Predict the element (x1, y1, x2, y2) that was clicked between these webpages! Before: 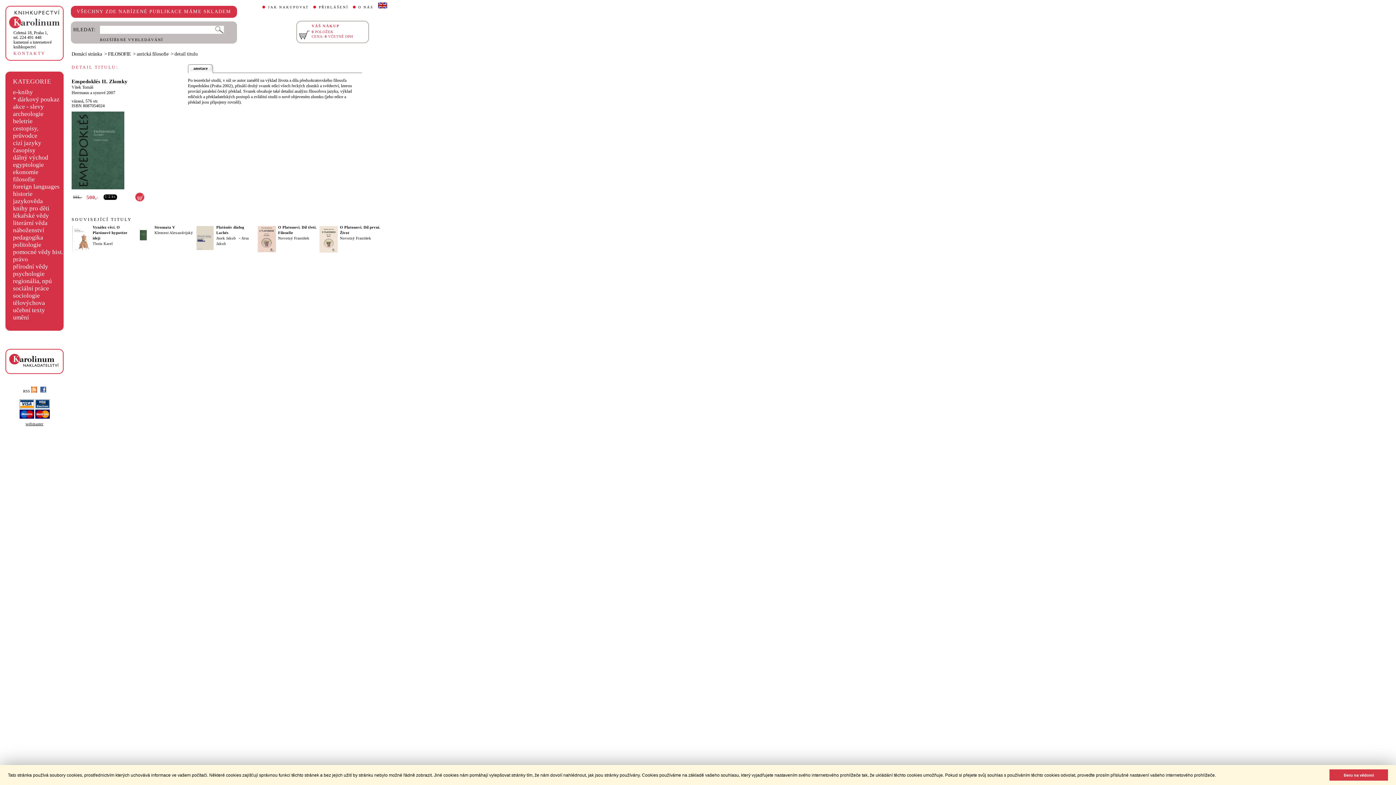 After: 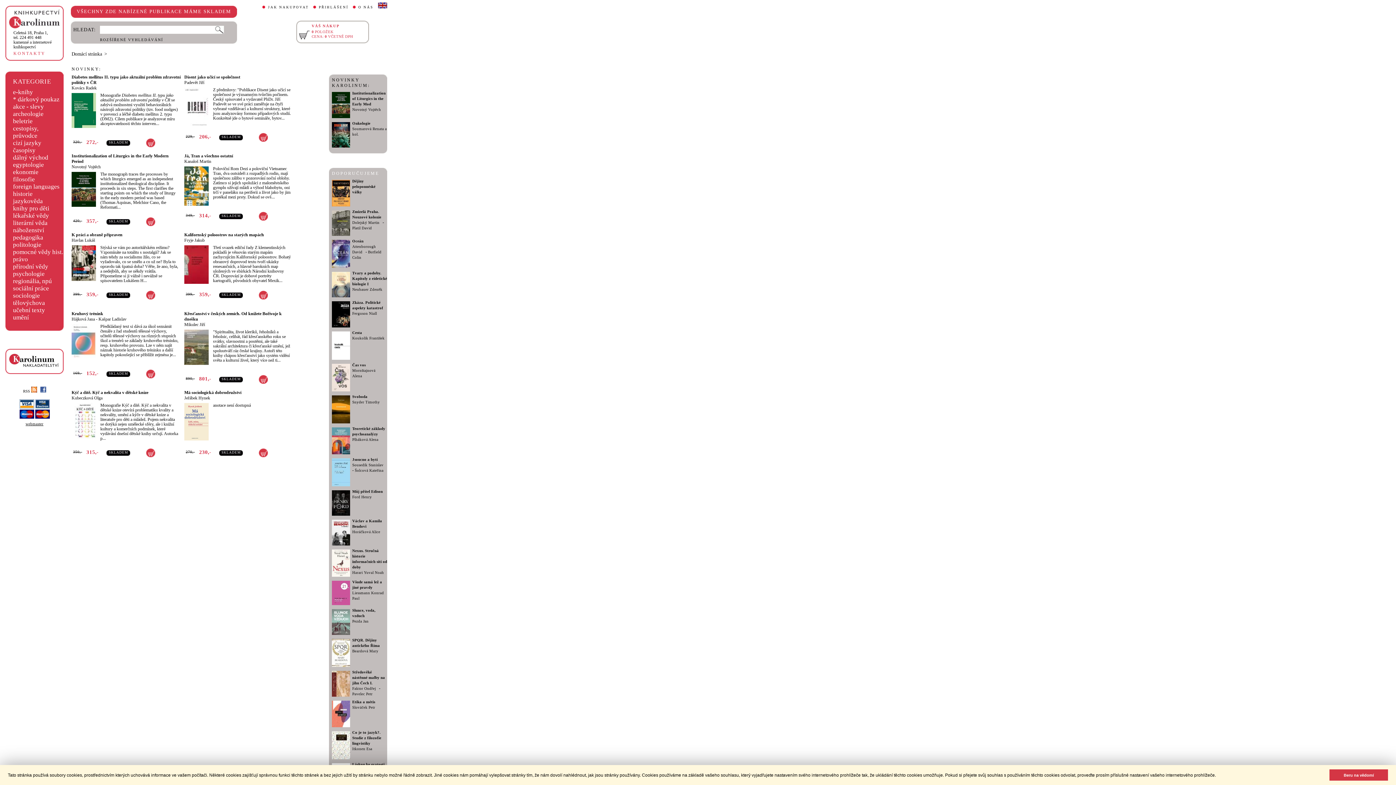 Action: bbox: (9, 24, 60, 29)